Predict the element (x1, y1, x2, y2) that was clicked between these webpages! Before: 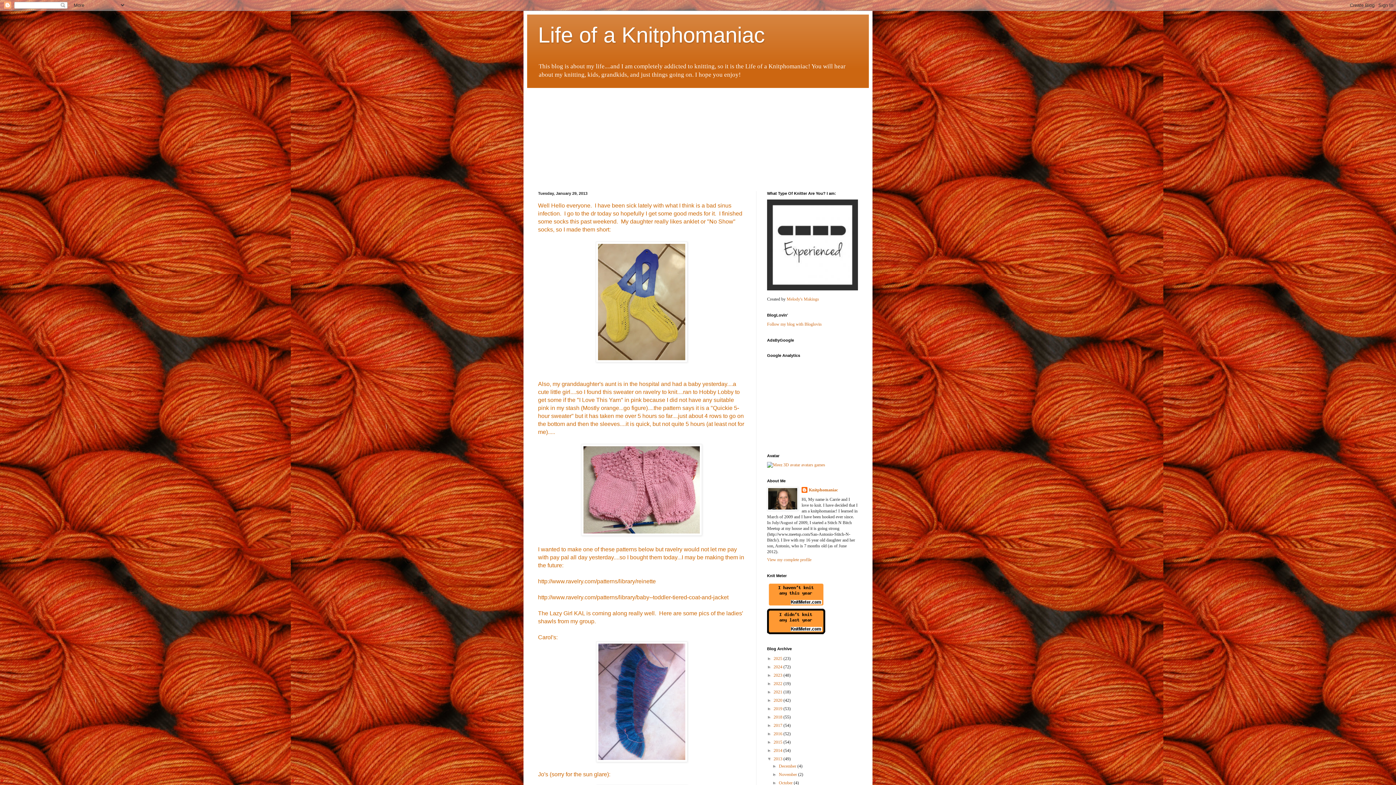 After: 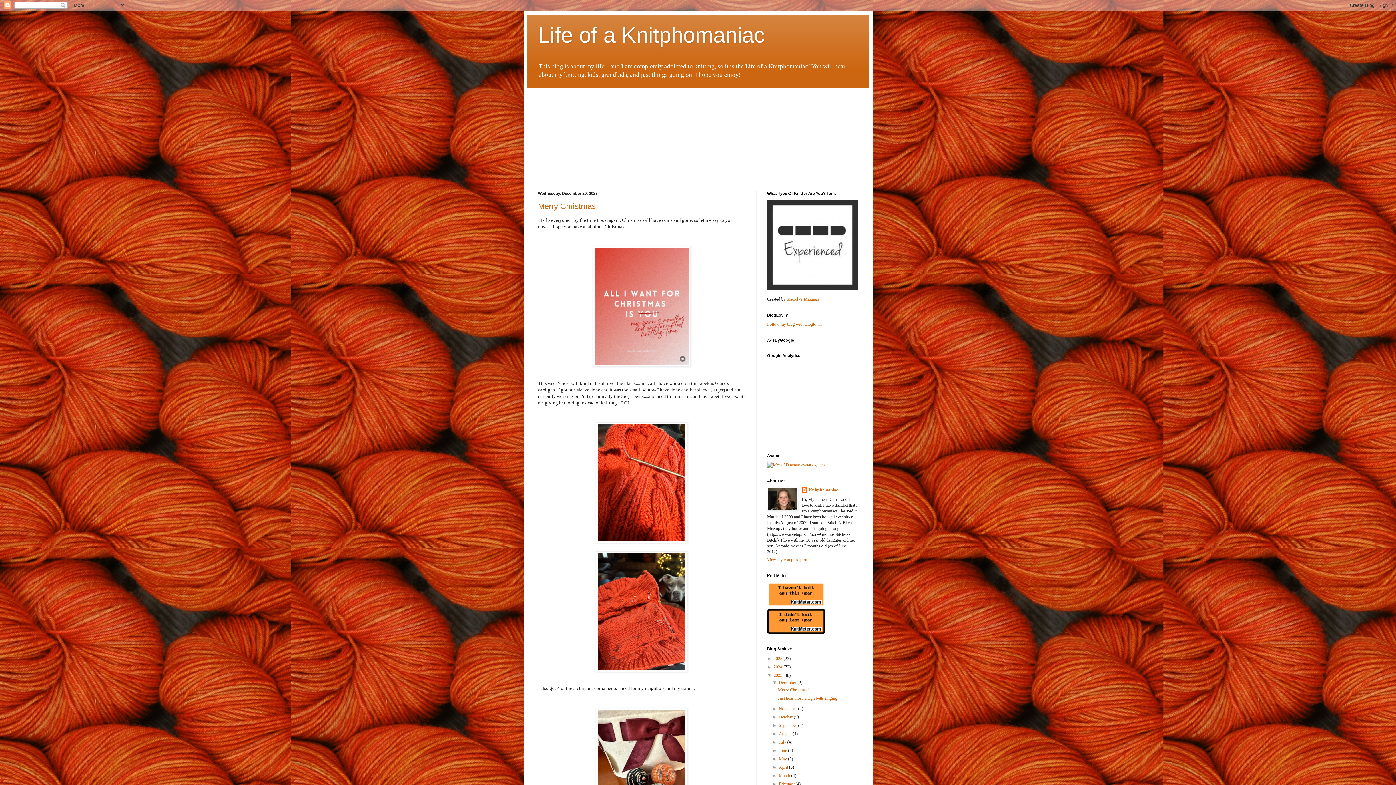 Action: bbox: (773, 673, 783, 678) label: 2023 